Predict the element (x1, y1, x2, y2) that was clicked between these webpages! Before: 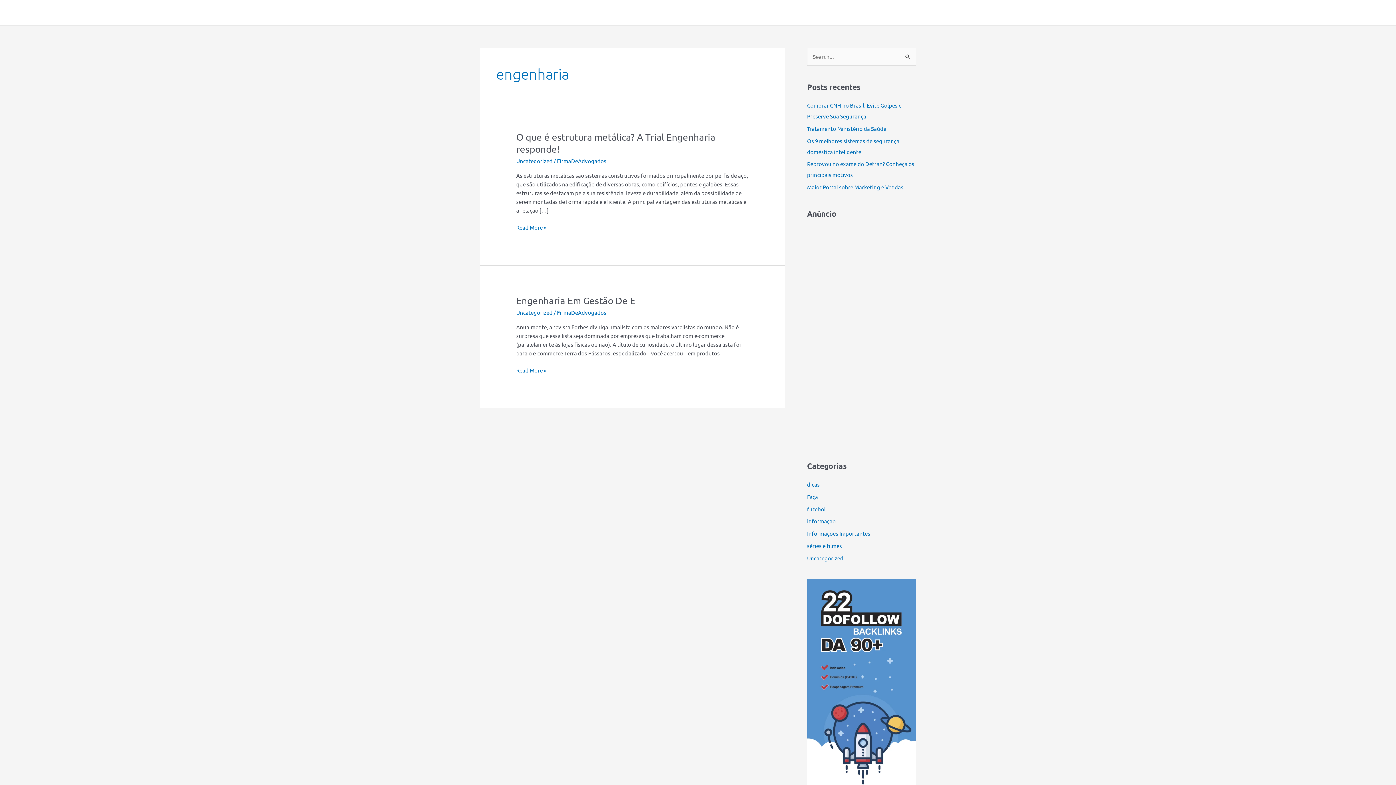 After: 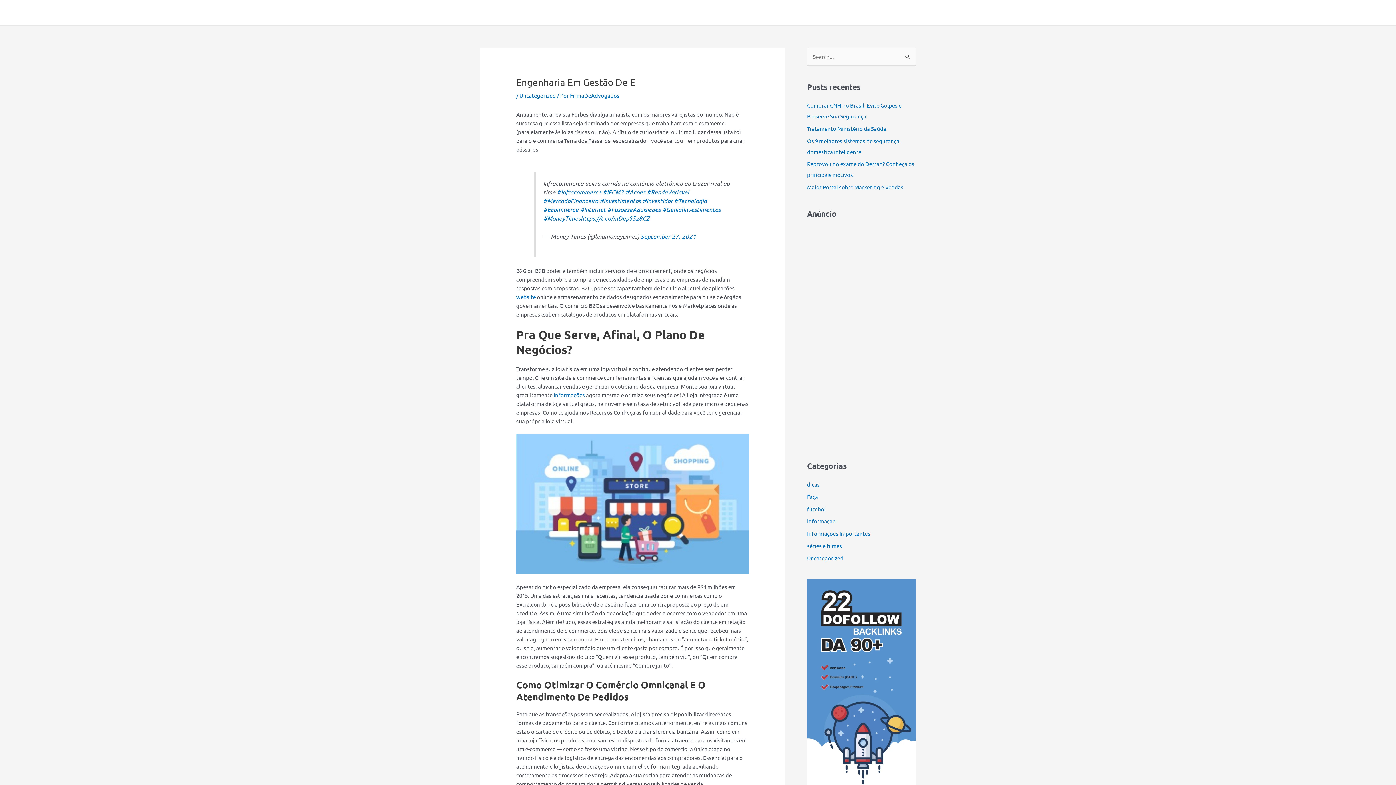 Action: label: Engenharia Em Gestão De E
Read More » bbox: (516, 366, 546, 374)